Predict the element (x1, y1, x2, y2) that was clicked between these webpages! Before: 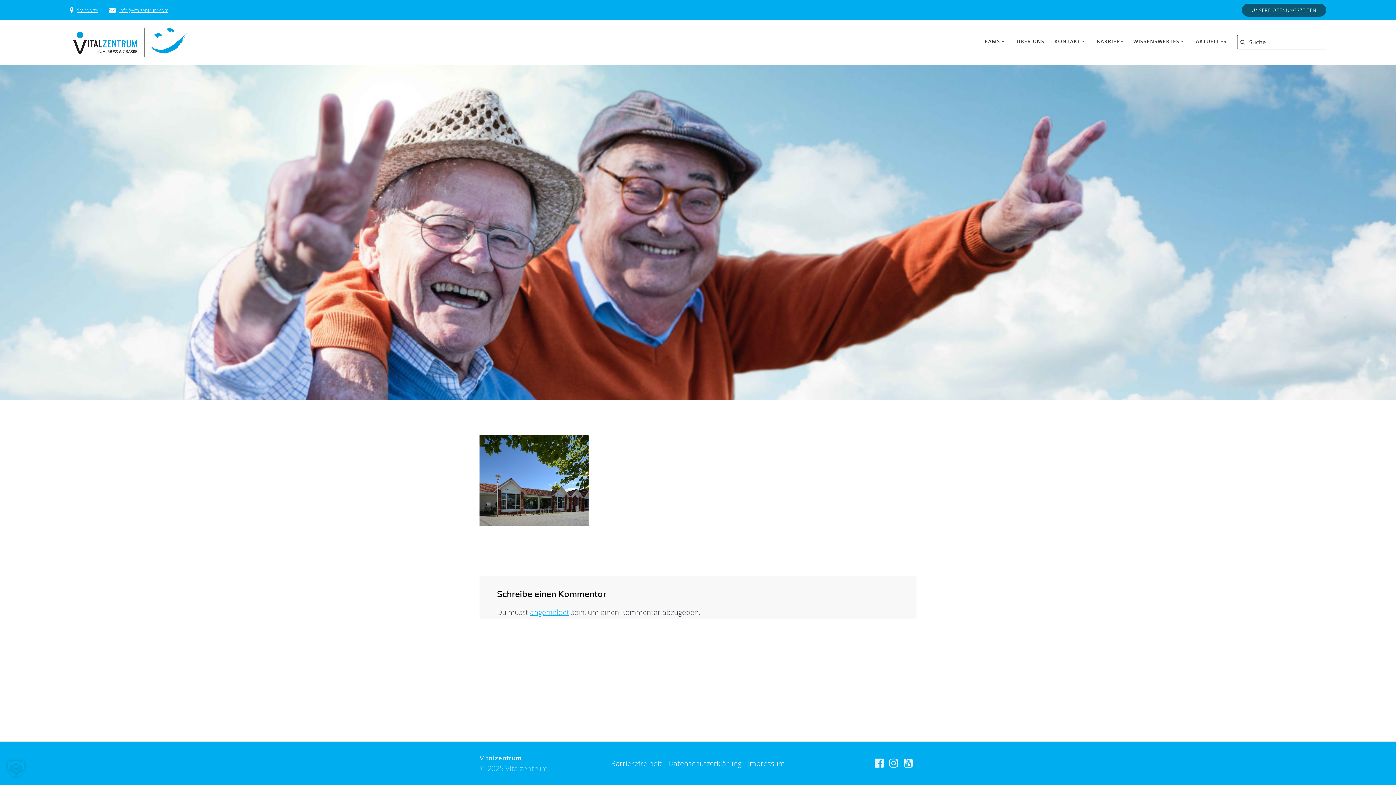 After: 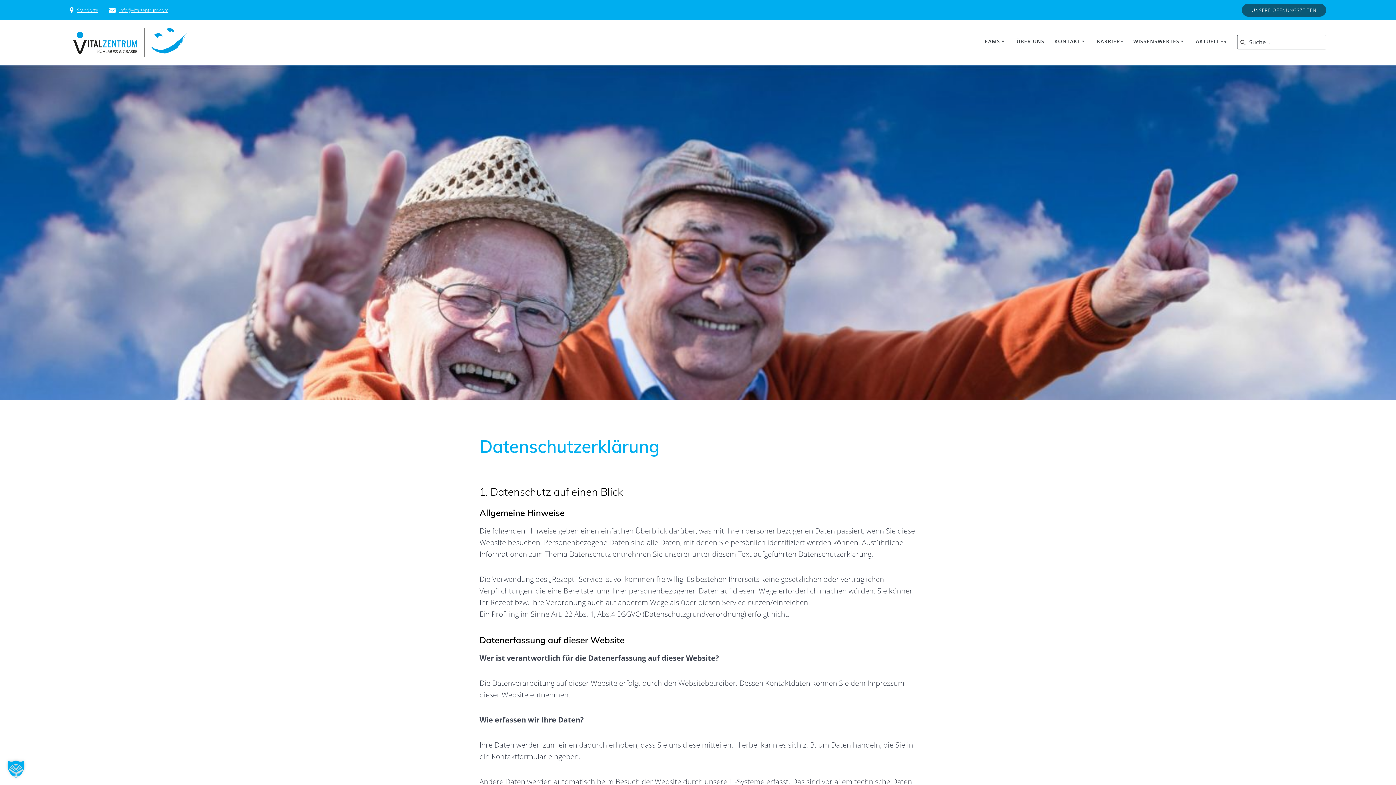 Action: bbox: (668, 758, 741, 769) label: Datenschutzerklärung